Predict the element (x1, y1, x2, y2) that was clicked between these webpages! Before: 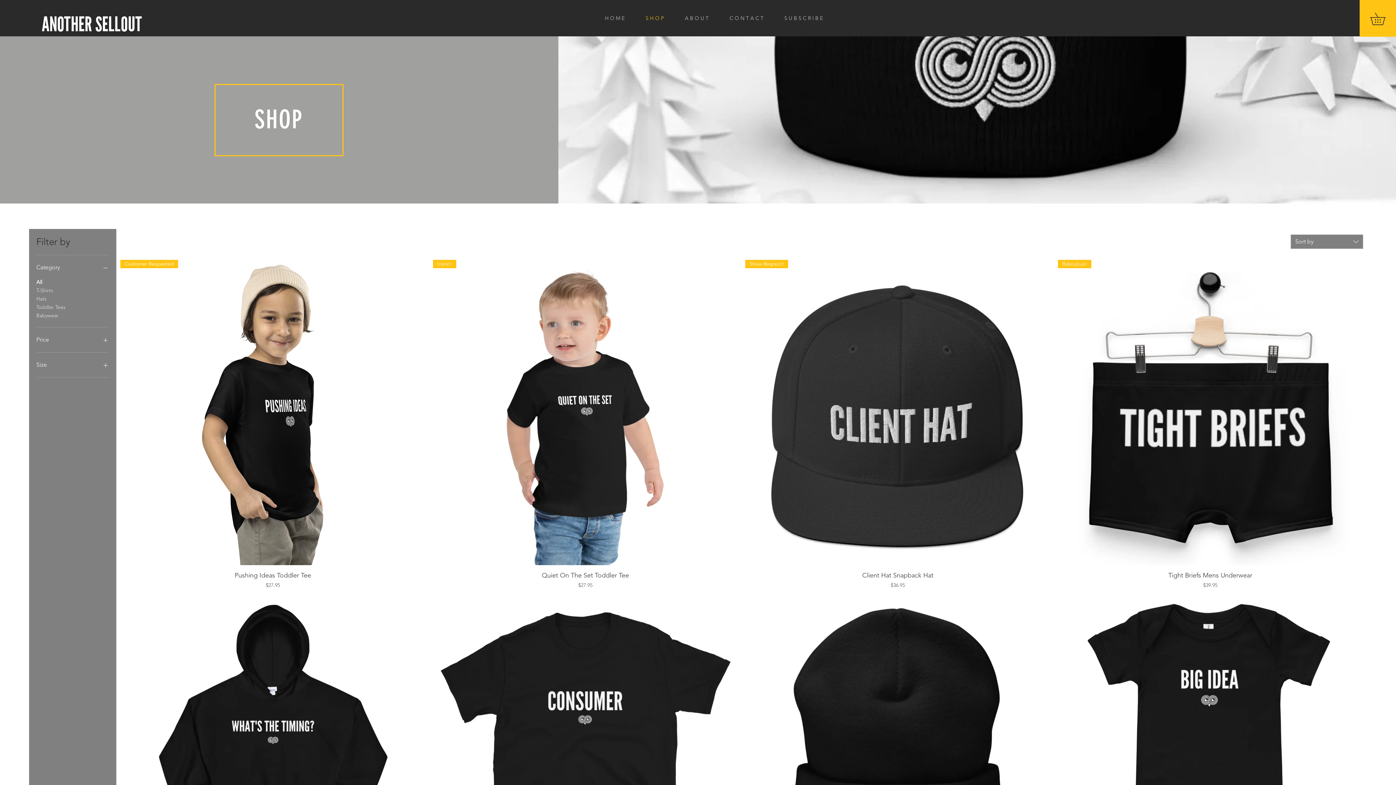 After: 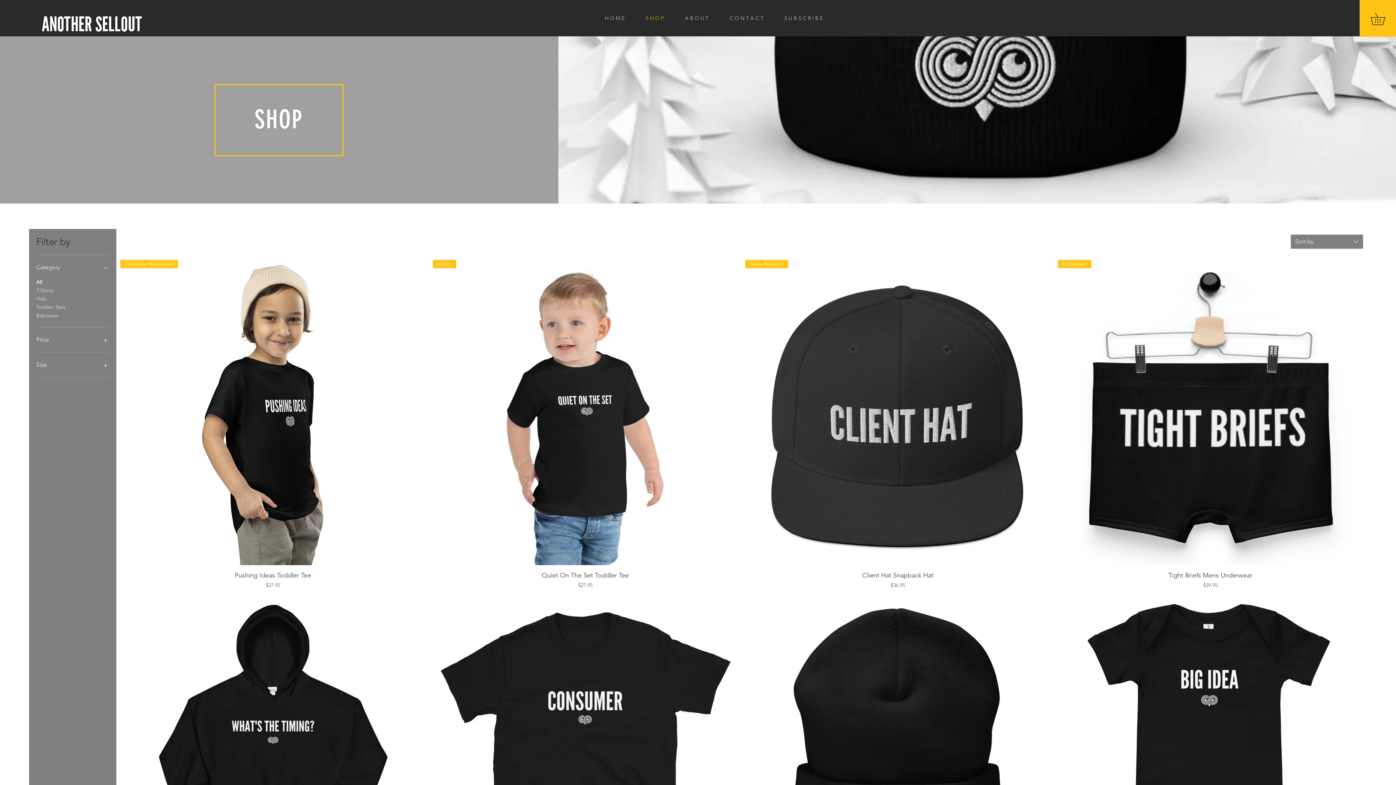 Action: label: Price bbox: (36, 334, 109, 345)